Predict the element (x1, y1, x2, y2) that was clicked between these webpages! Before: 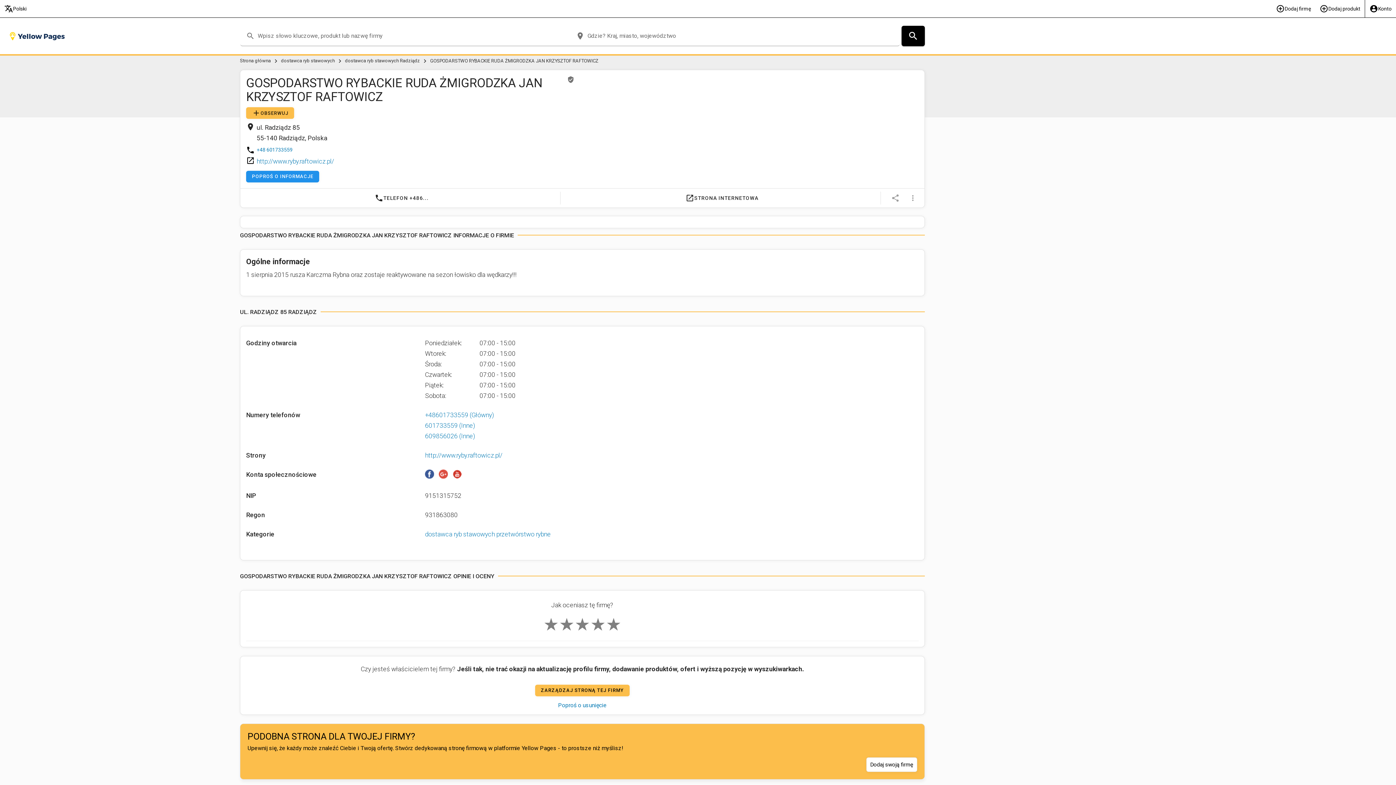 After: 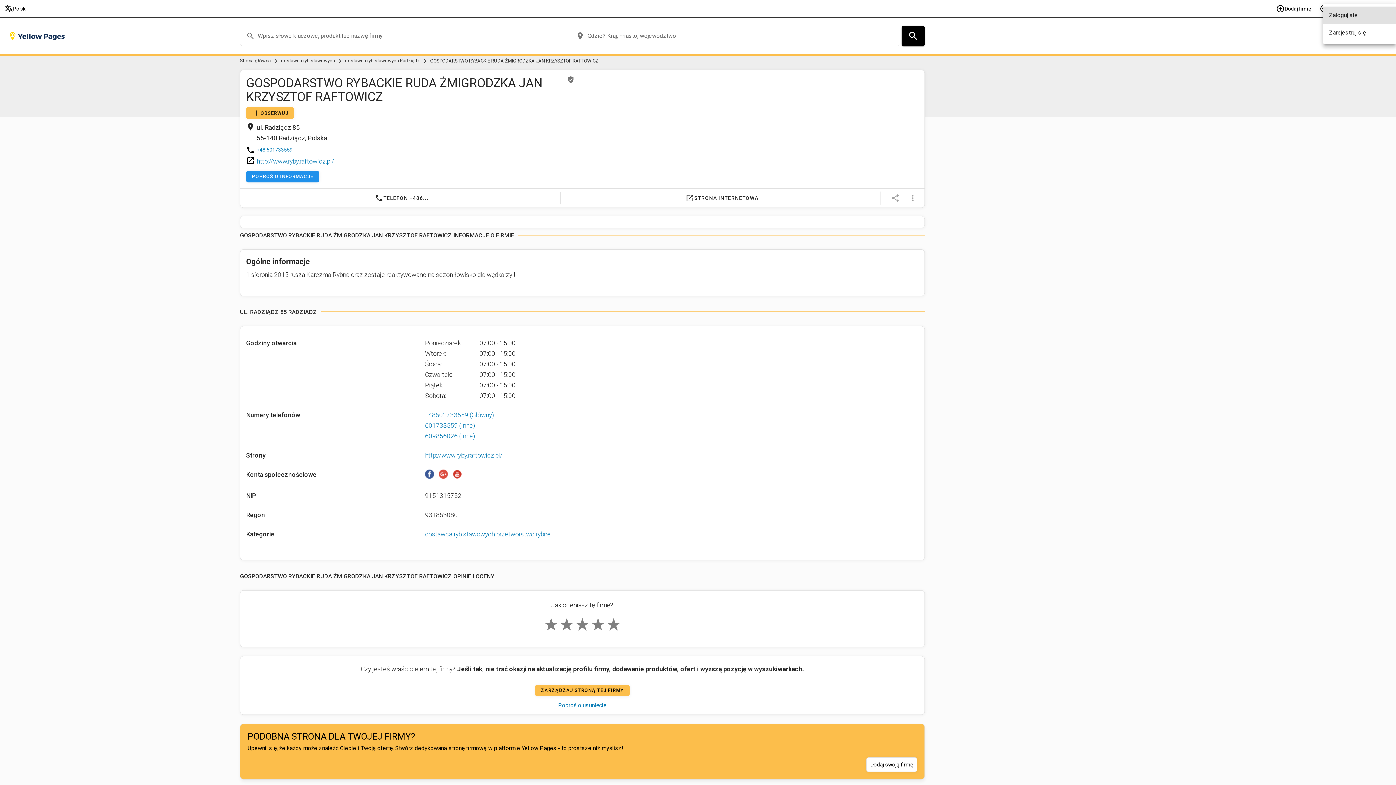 Action: label: Menu konta bbox: (1365, 0, 1396, 17)